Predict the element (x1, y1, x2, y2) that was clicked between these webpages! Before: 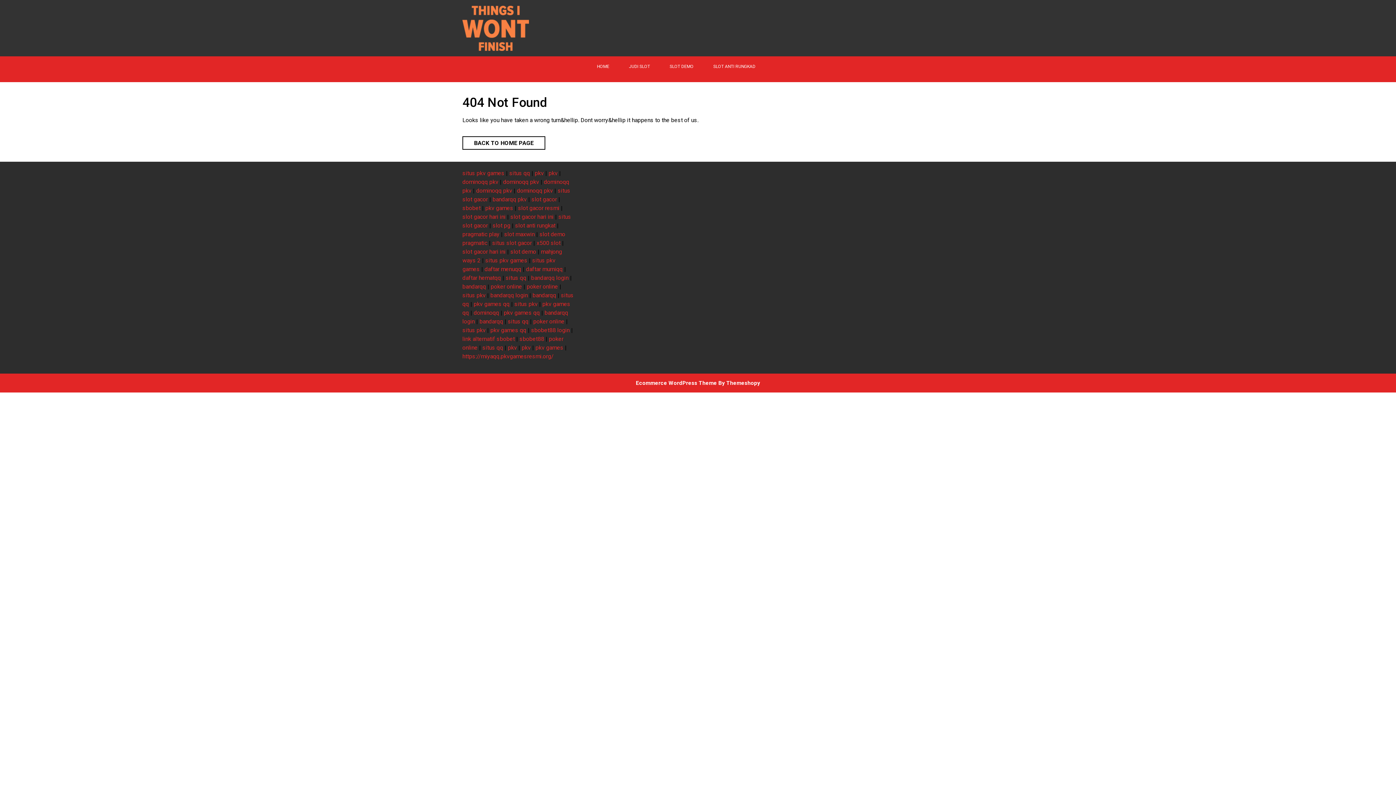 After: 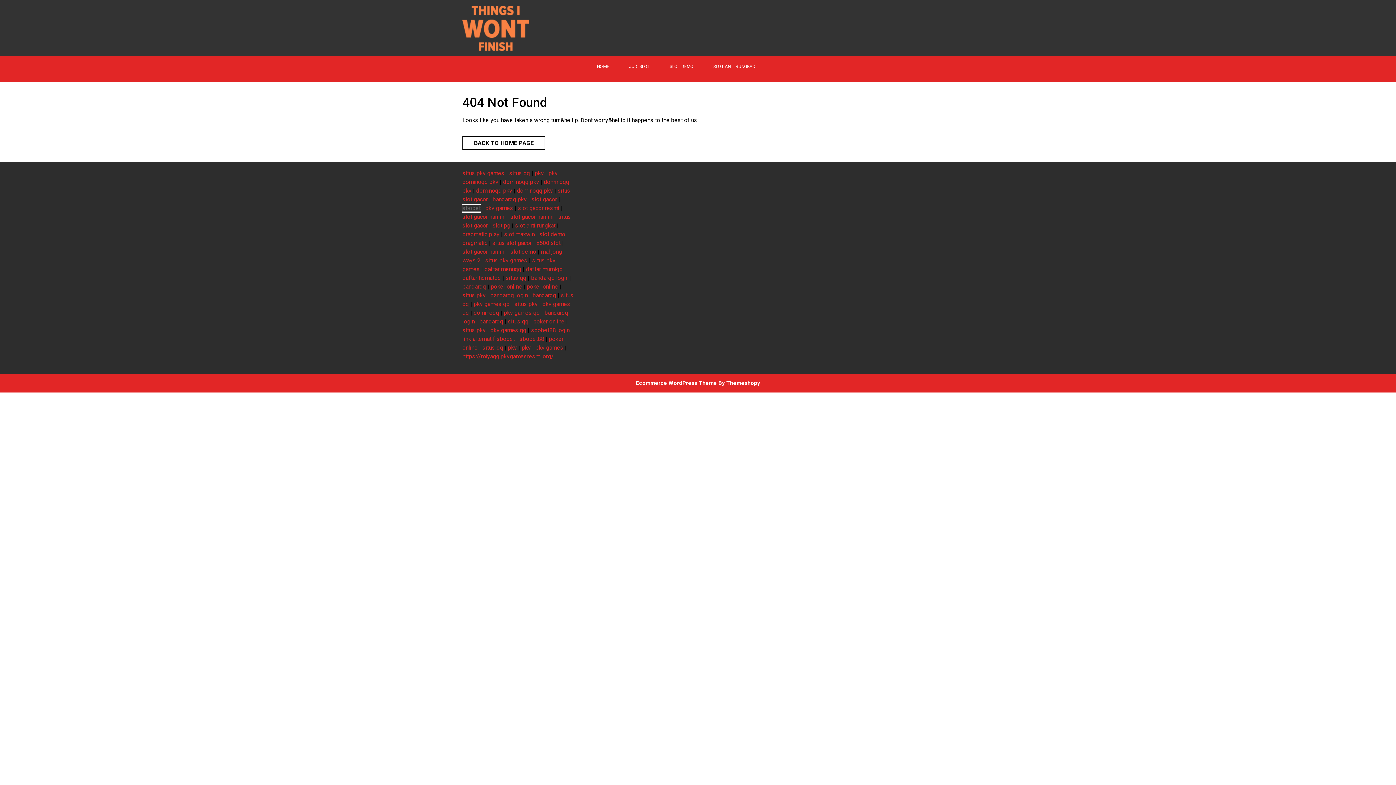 Action: bbox: (462, 204, 480, 211) label: sbobet